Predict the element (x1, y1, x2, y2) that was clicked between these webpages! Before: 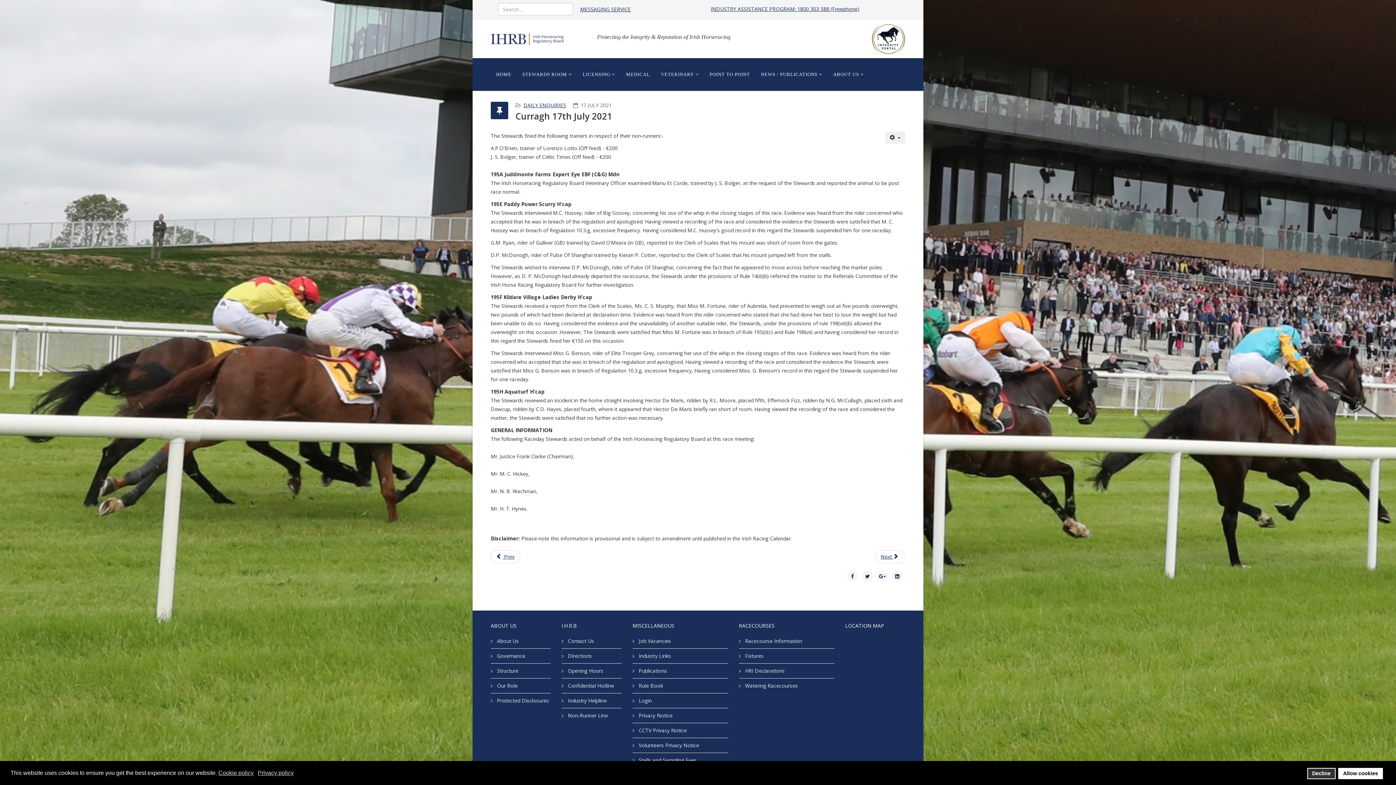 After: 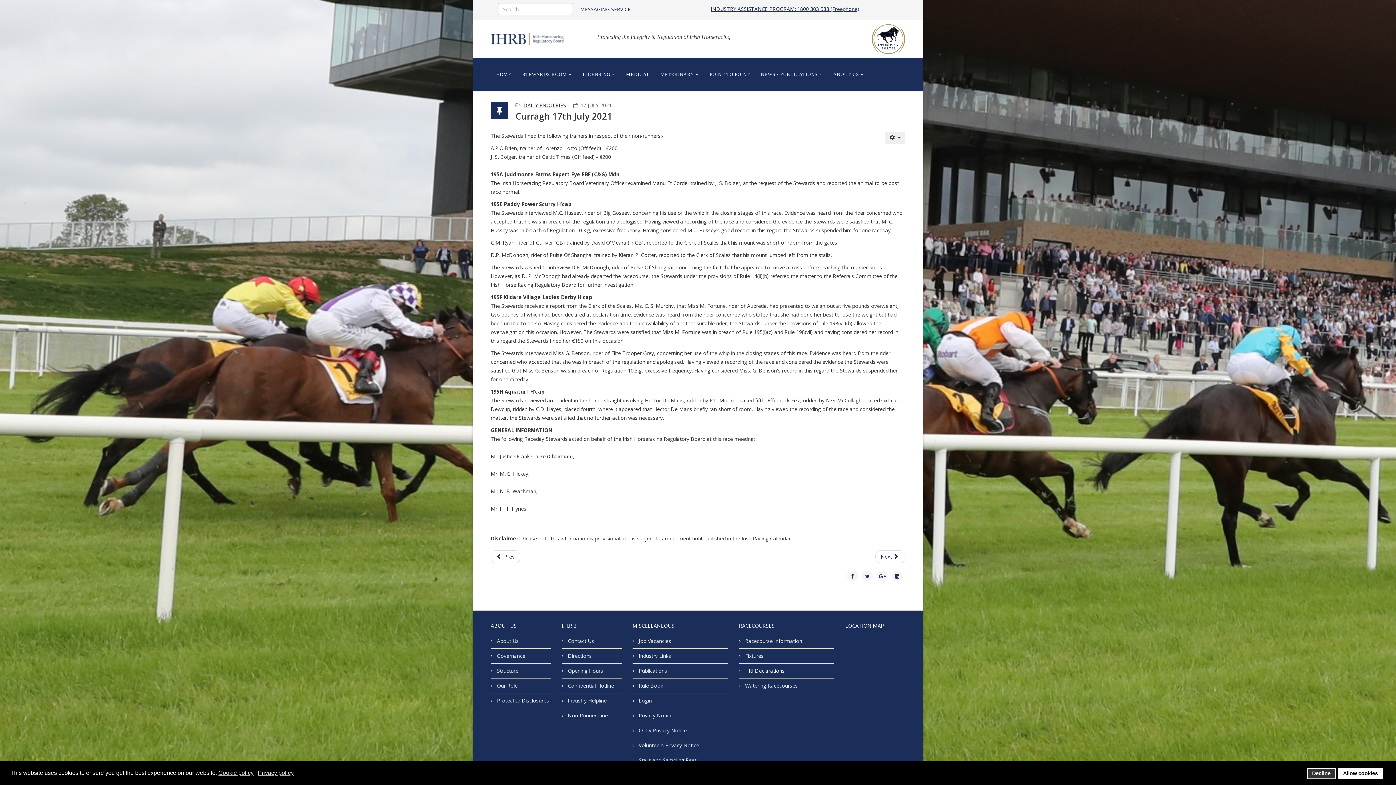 Action: bbox: (739, 663, 834, 678) label:  HRI Declarations